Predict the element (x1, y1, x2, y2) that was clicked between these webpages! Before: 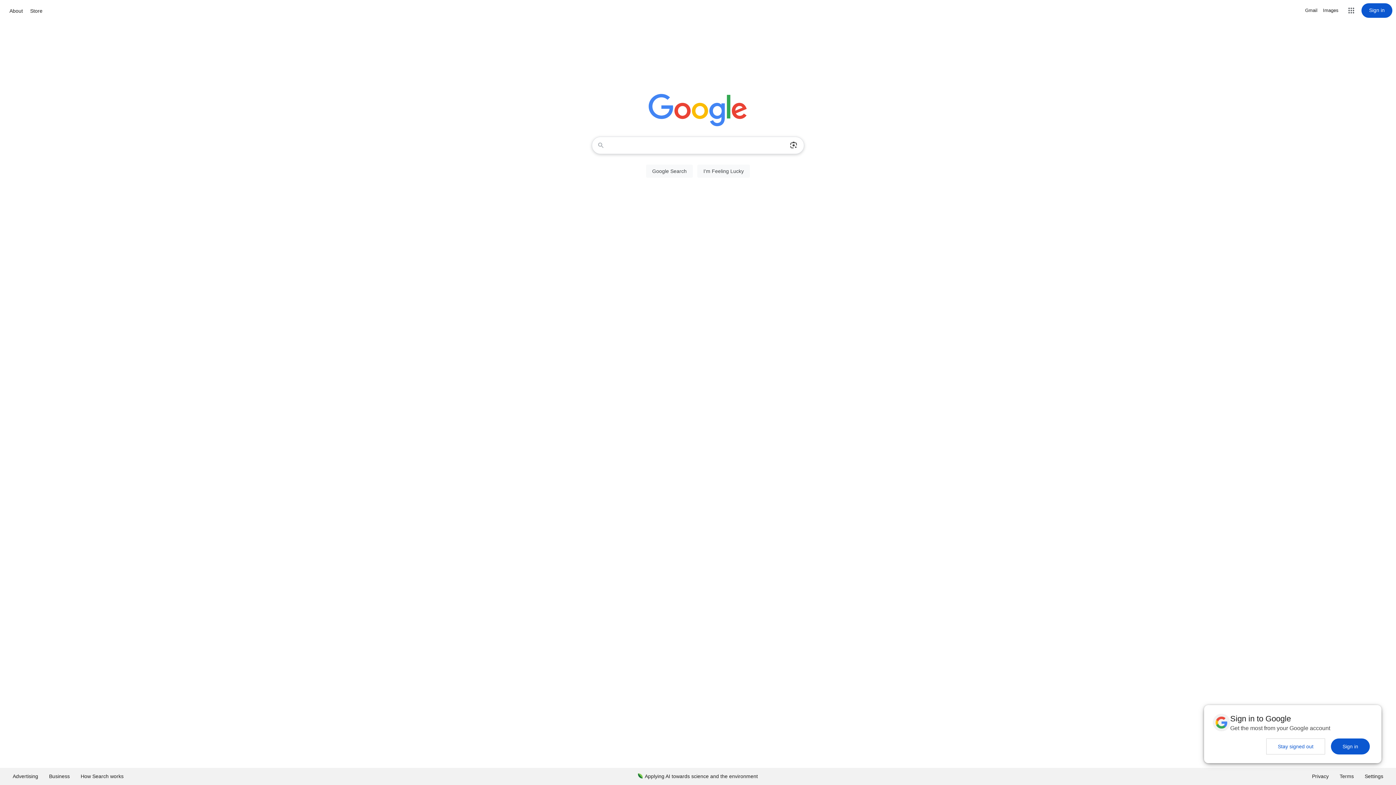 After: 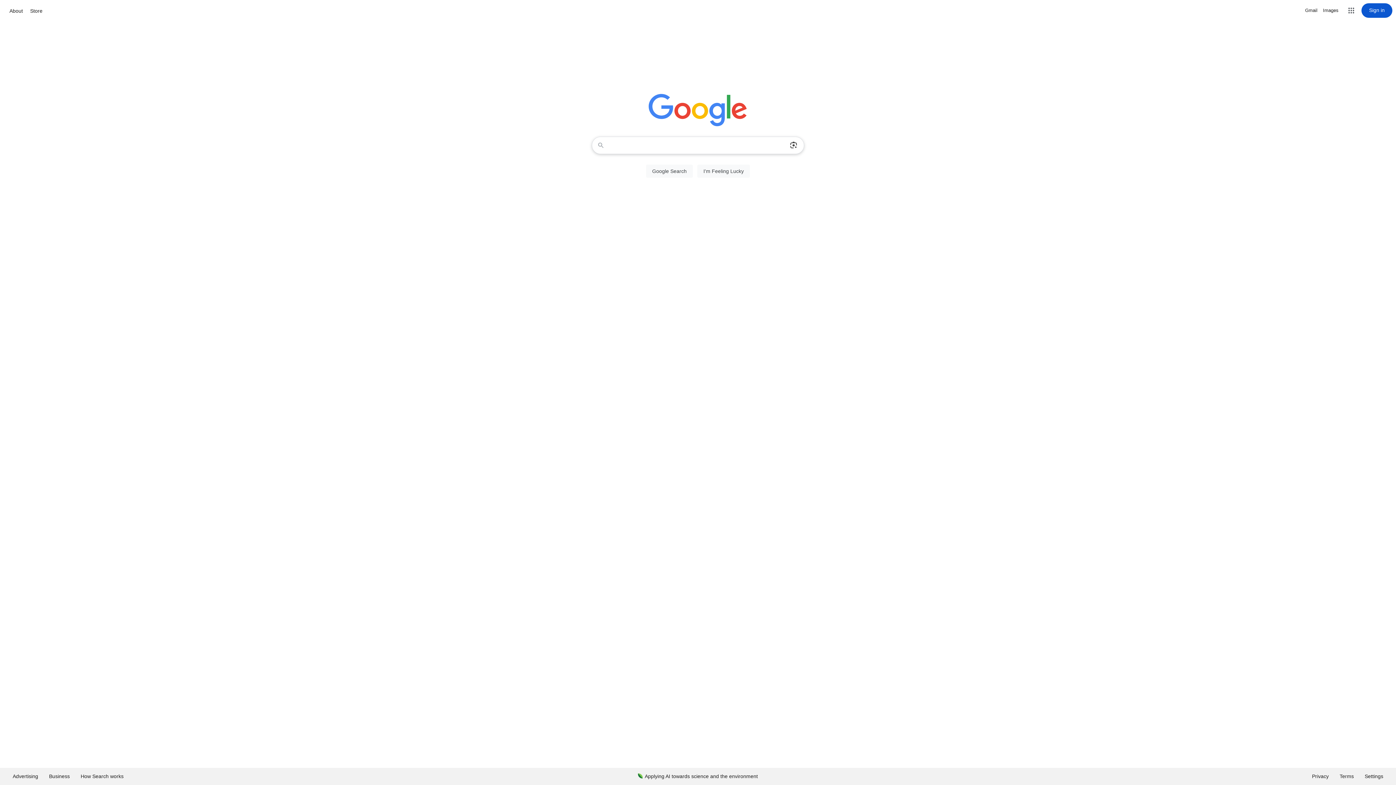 Action: bbox: (1331, 738, 1370, 754) label: Sign in